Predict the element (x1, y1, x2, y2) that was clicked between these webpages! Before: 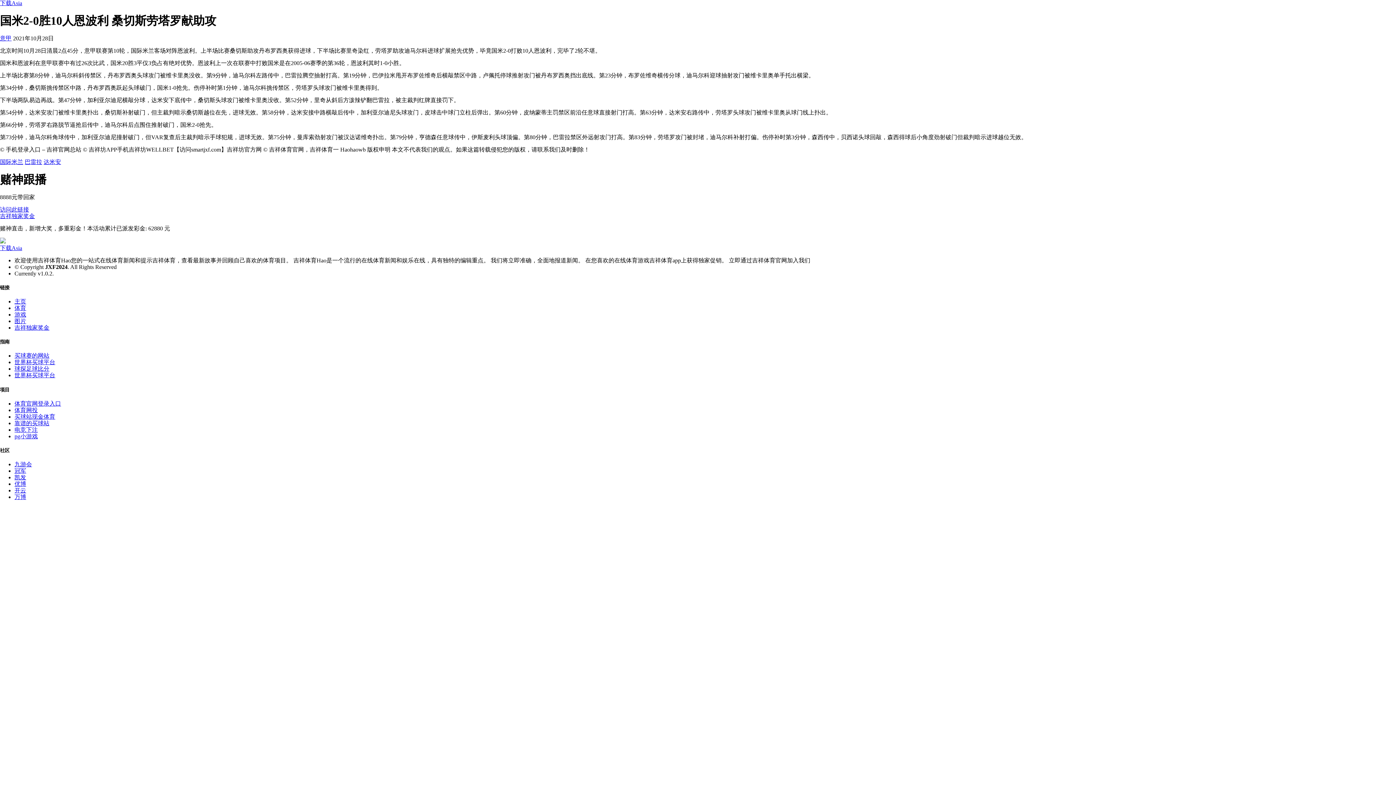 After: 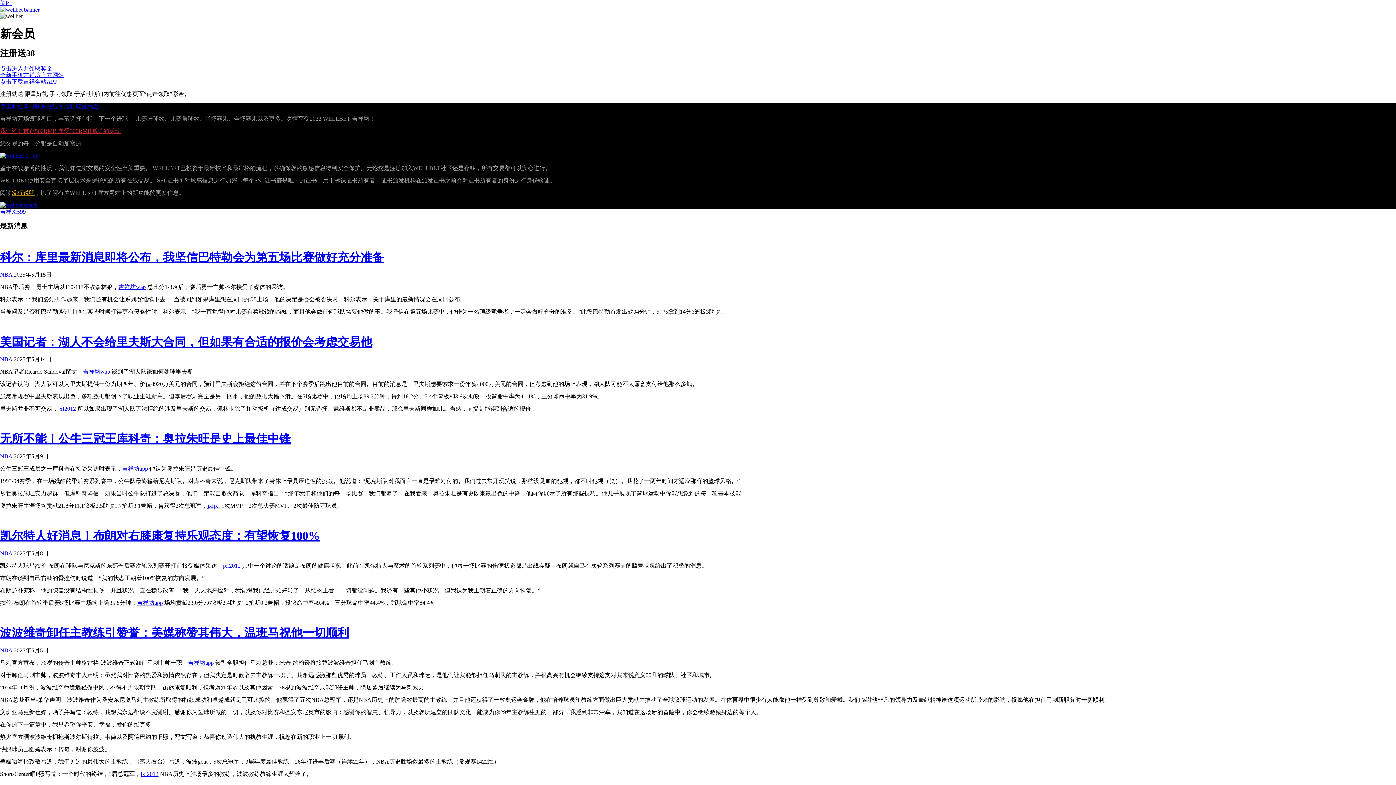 Action: label: 九游会 bbox: (14, 461, 32, 467)